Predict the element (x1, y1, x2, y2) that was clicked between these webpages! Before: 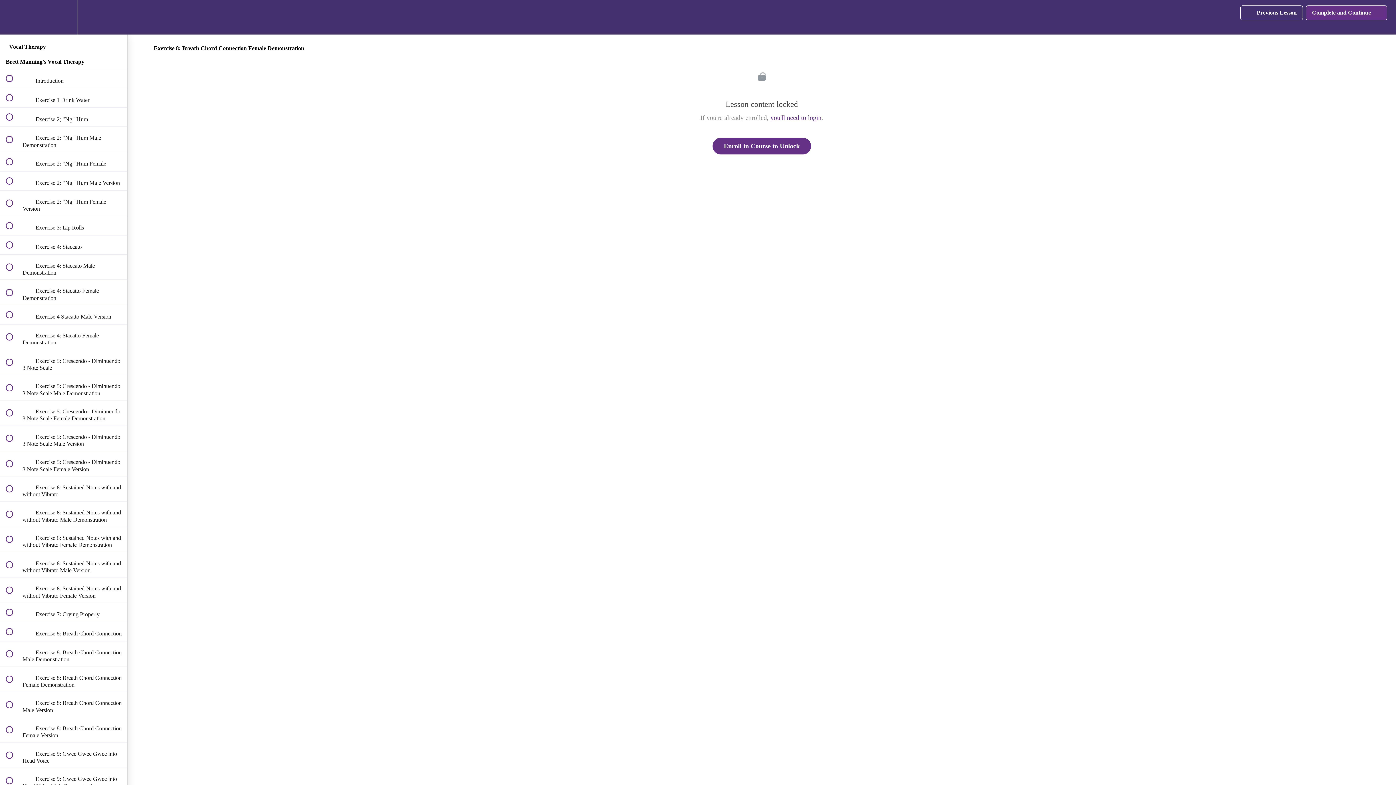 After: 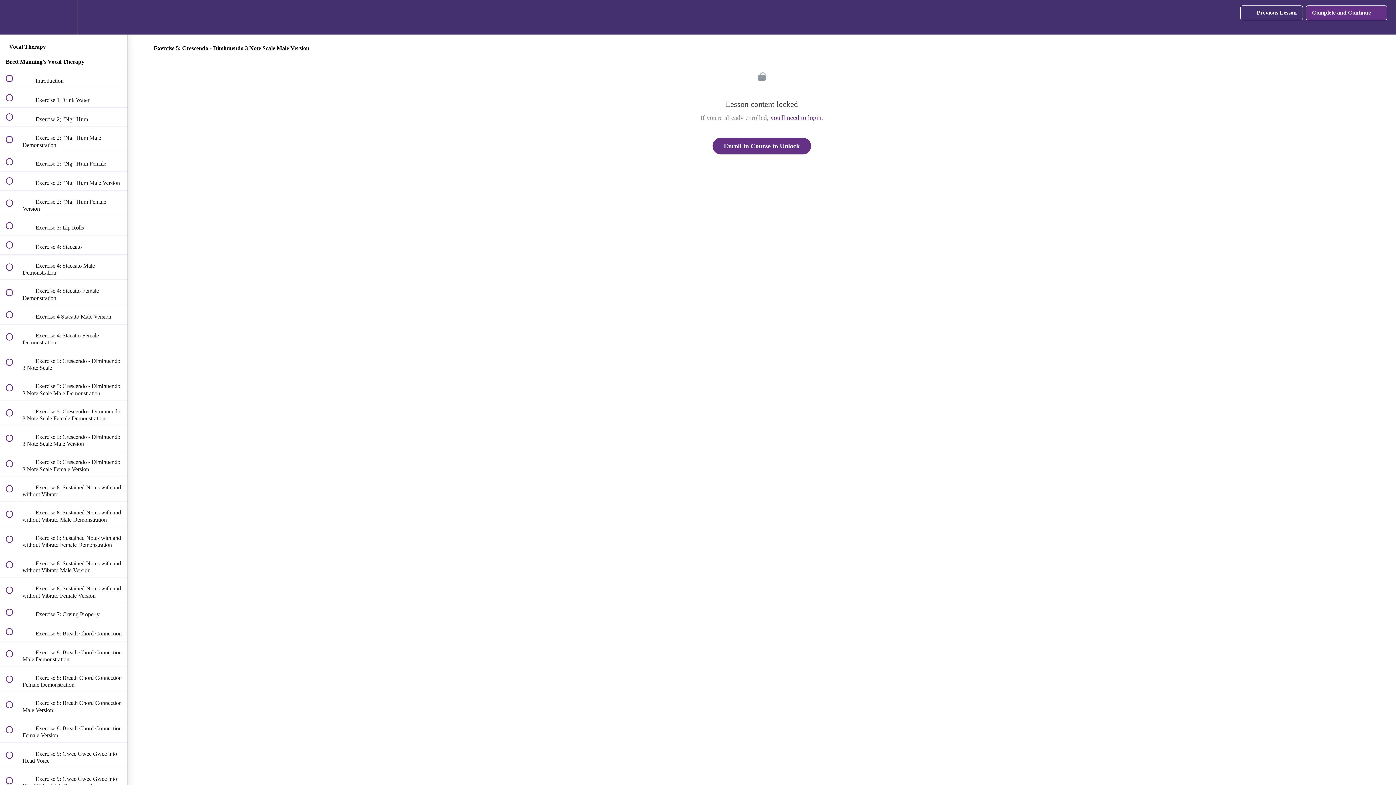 Action: label:  
 Exercise 5: Crescendo - Diminuendo 3 Note Scale Male Version bbox: (0, 426, 127, 450)